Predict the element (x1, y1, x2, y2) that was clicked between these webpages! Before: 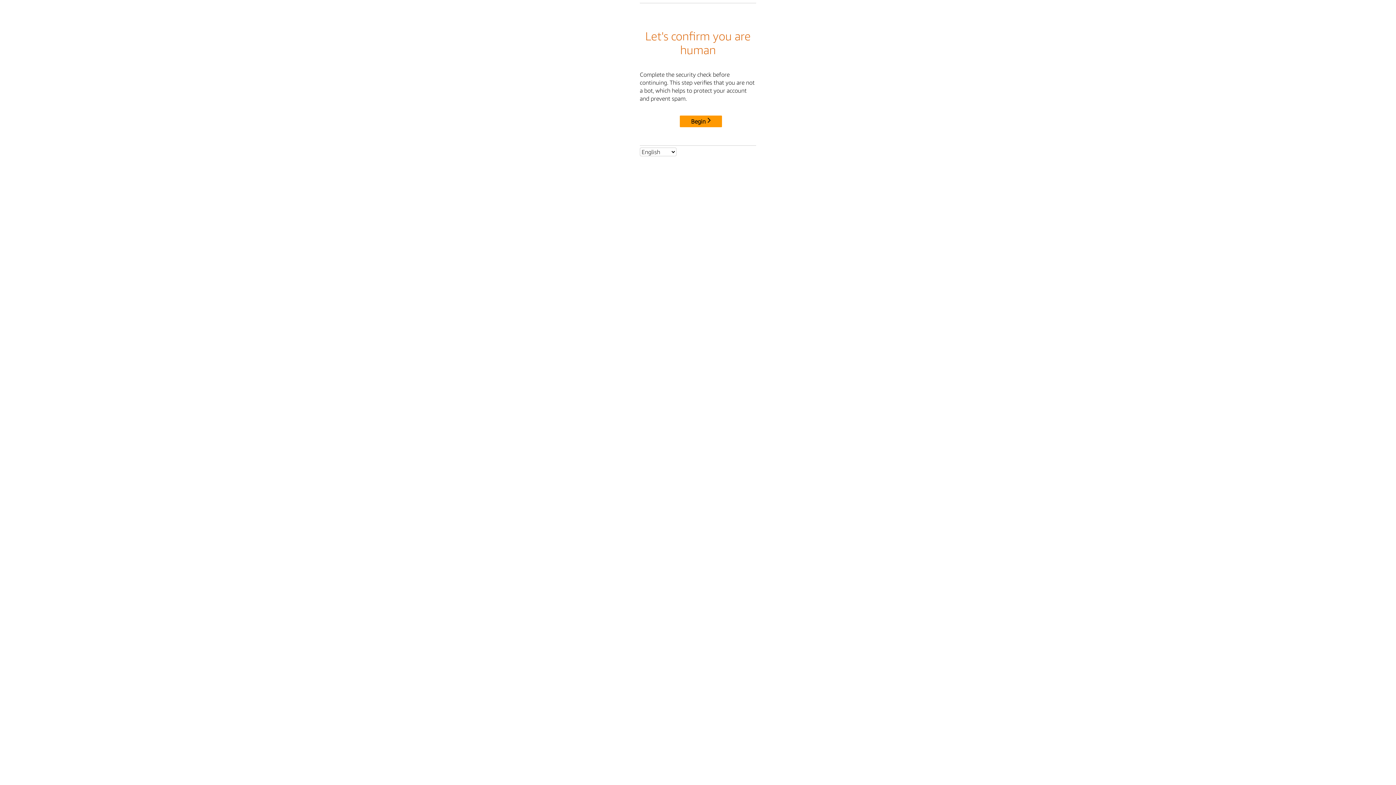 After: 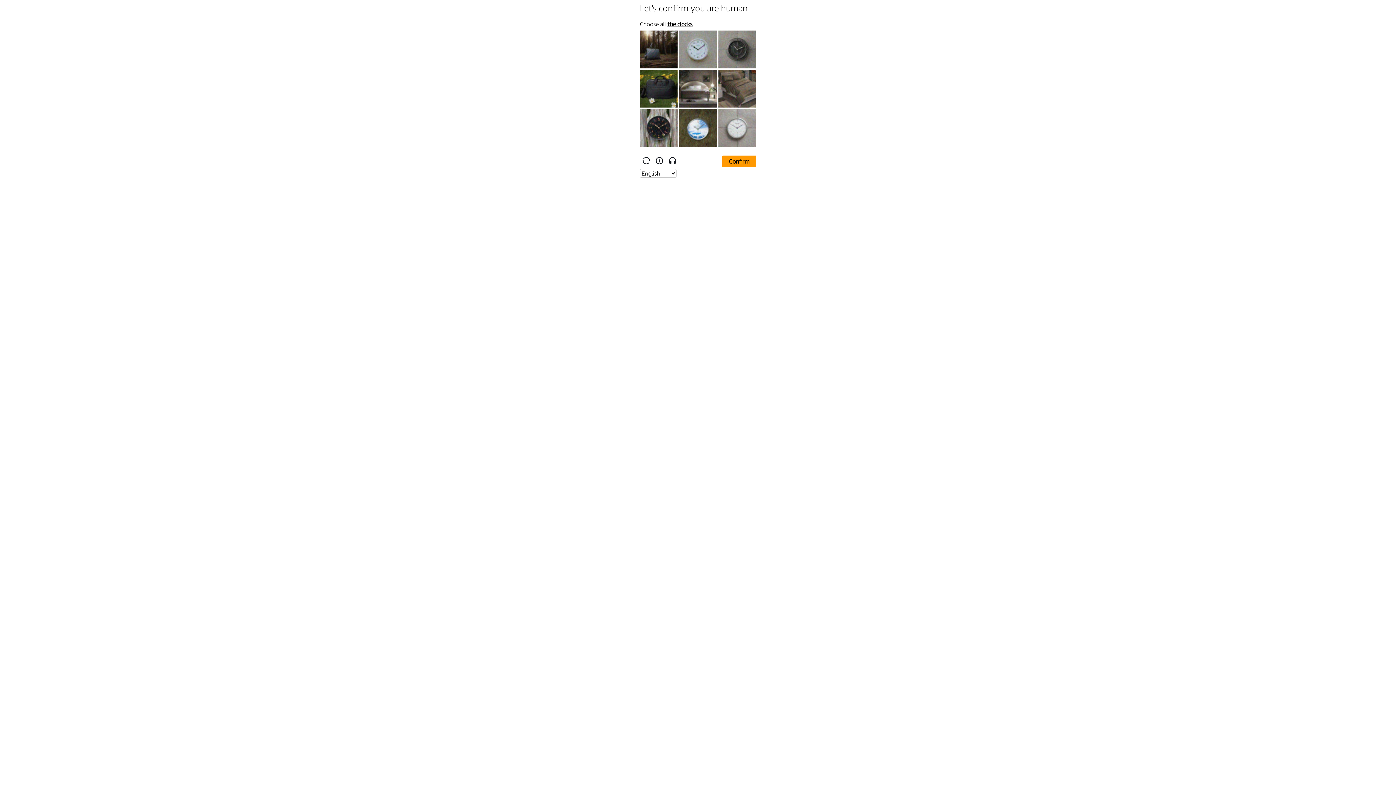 Action: bbox: (680, 115, 722, 127) label: Begin